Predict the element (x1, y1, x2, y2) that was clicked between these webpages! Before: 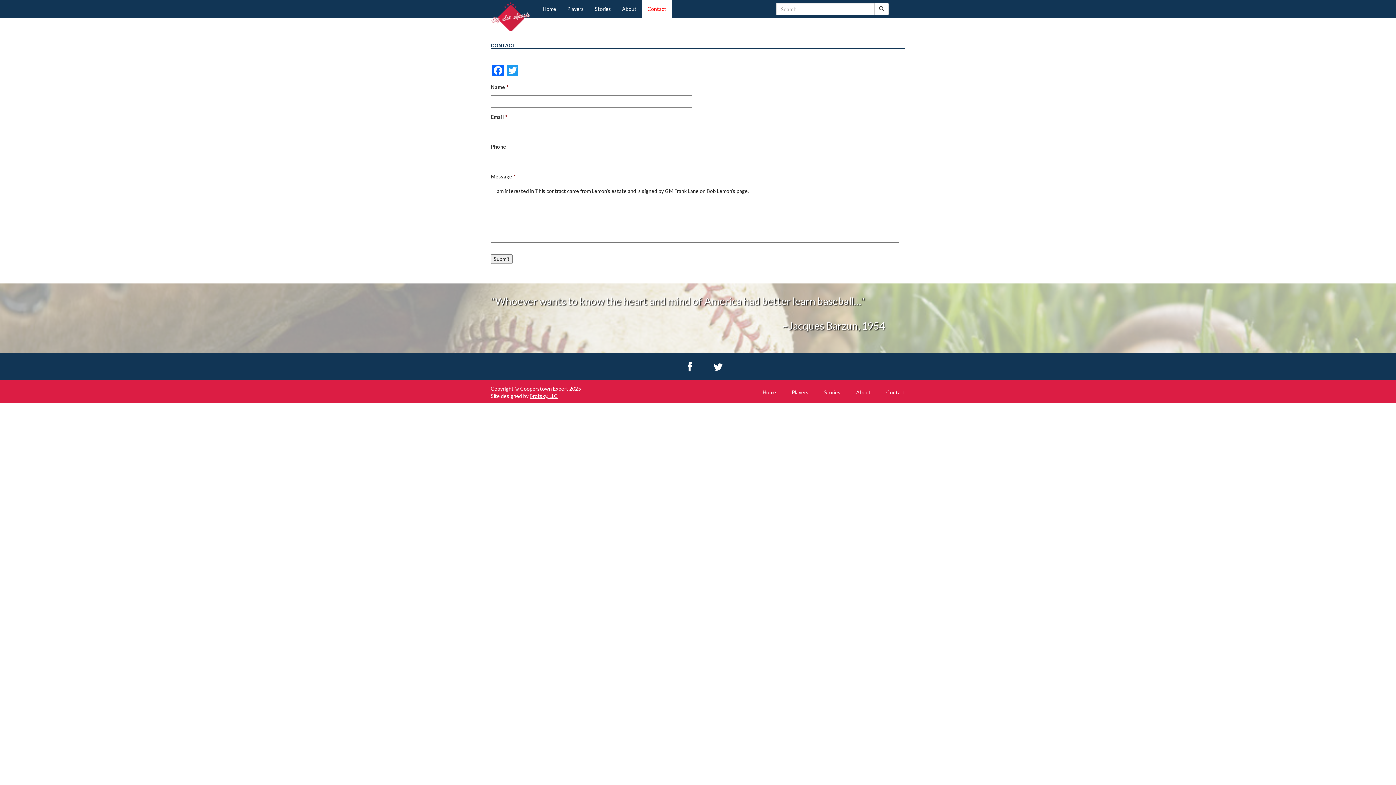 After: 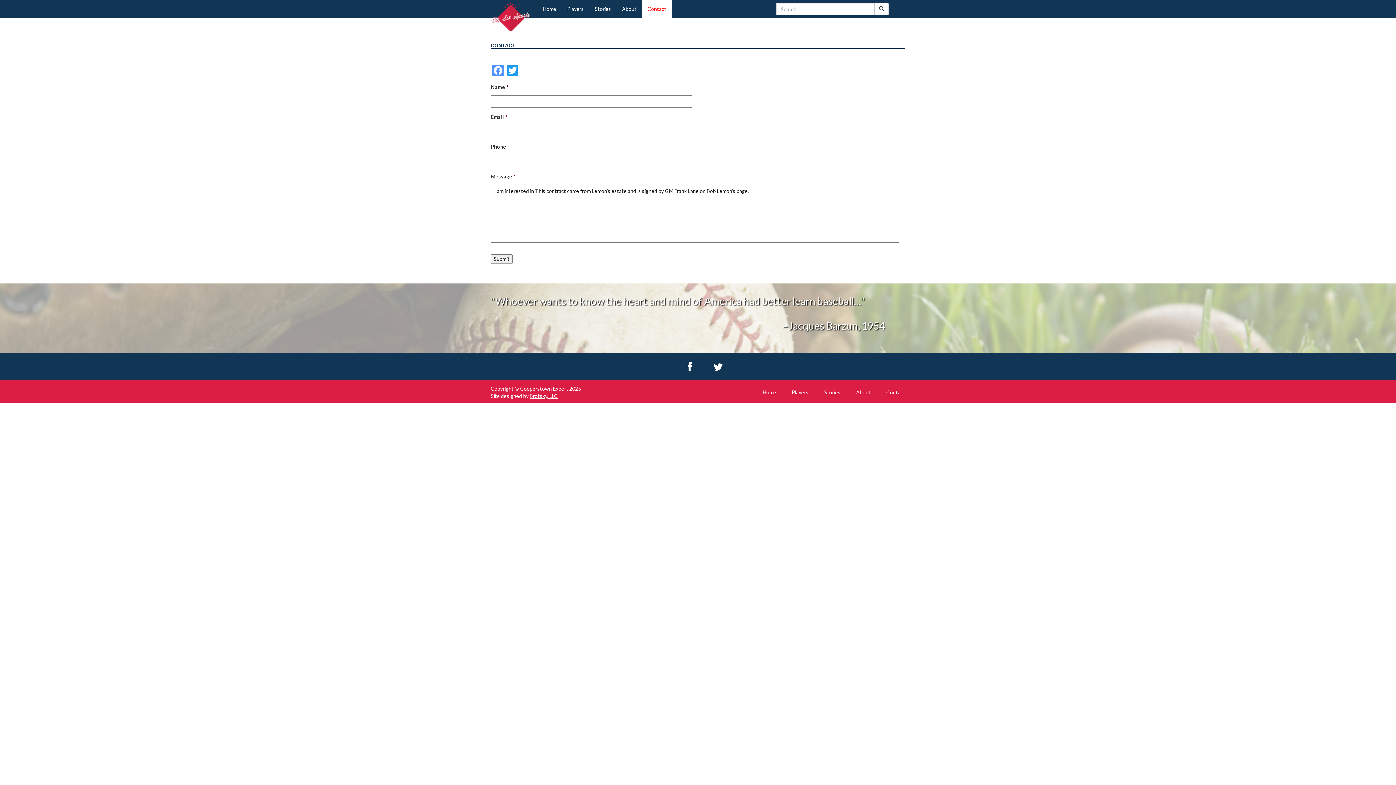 Action: label: Facebook bbox: (490, 64, 505, 77)